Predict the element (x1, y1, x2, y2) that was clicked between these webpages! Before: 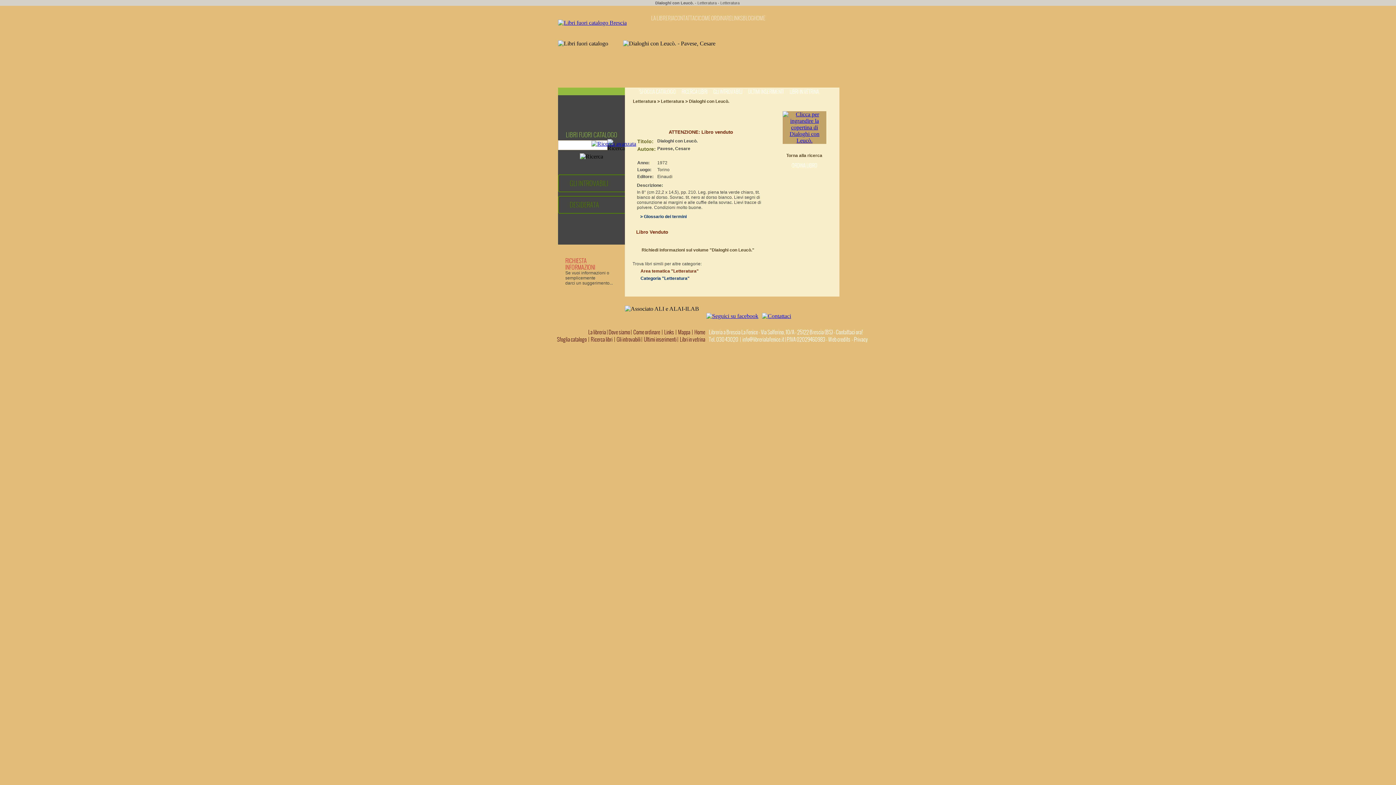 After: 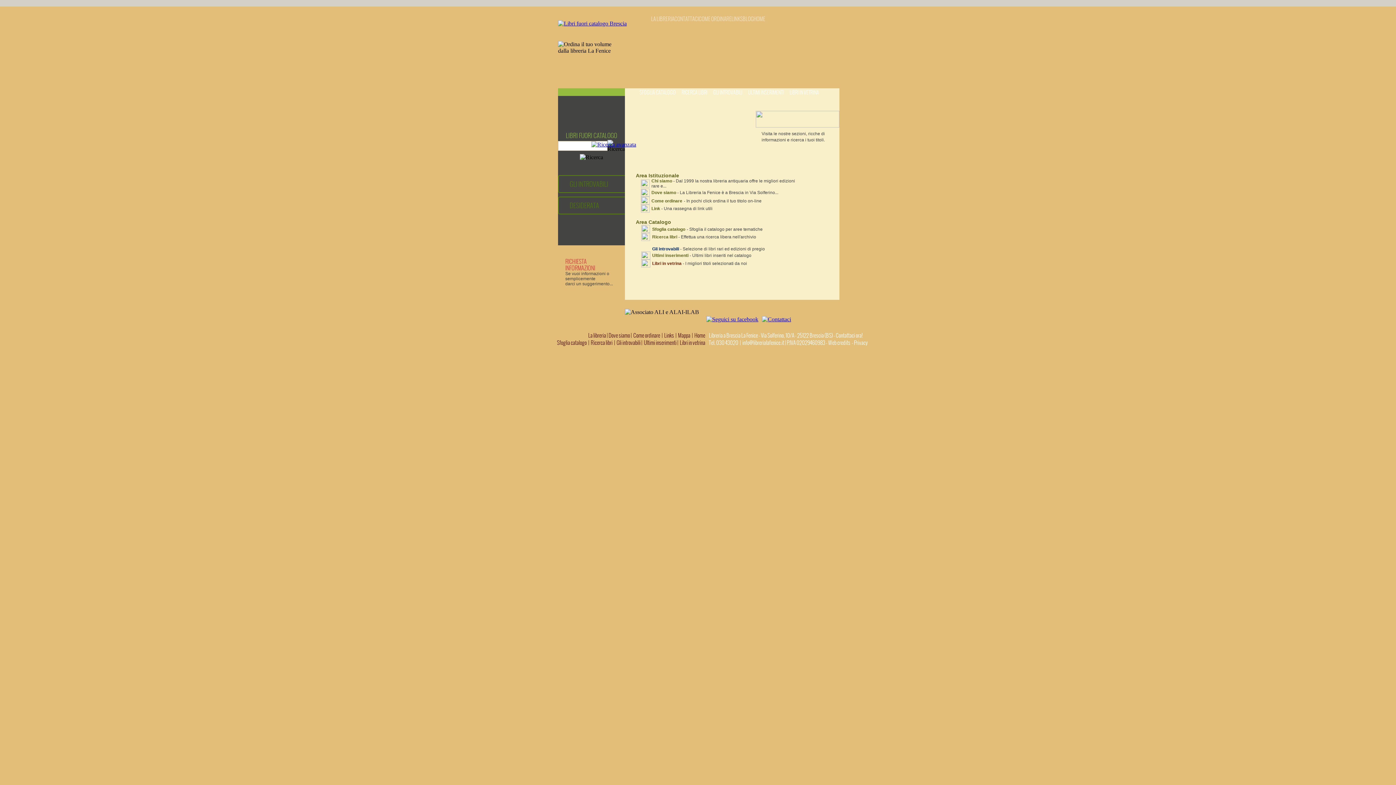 Action: bbox: (678, 328, 690, 336) label: Mappa